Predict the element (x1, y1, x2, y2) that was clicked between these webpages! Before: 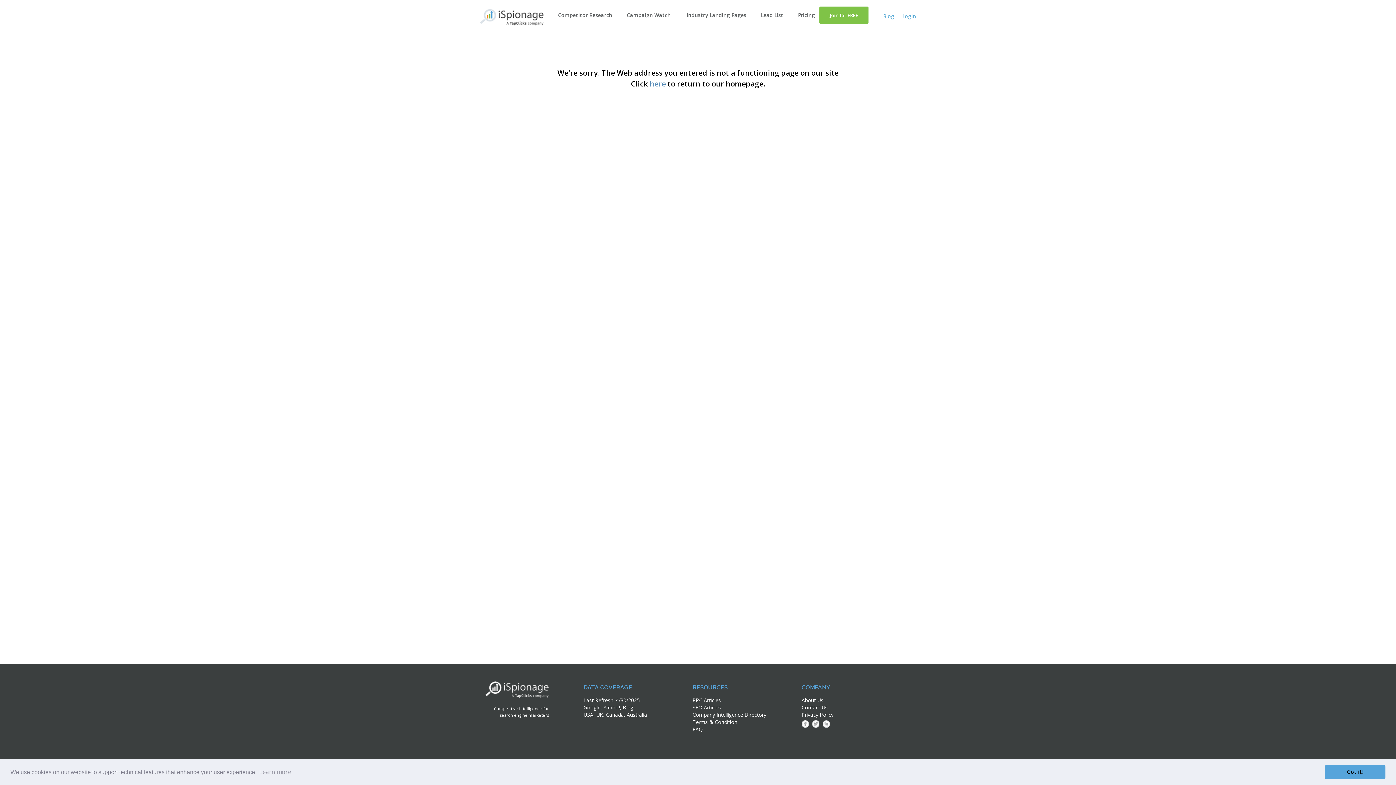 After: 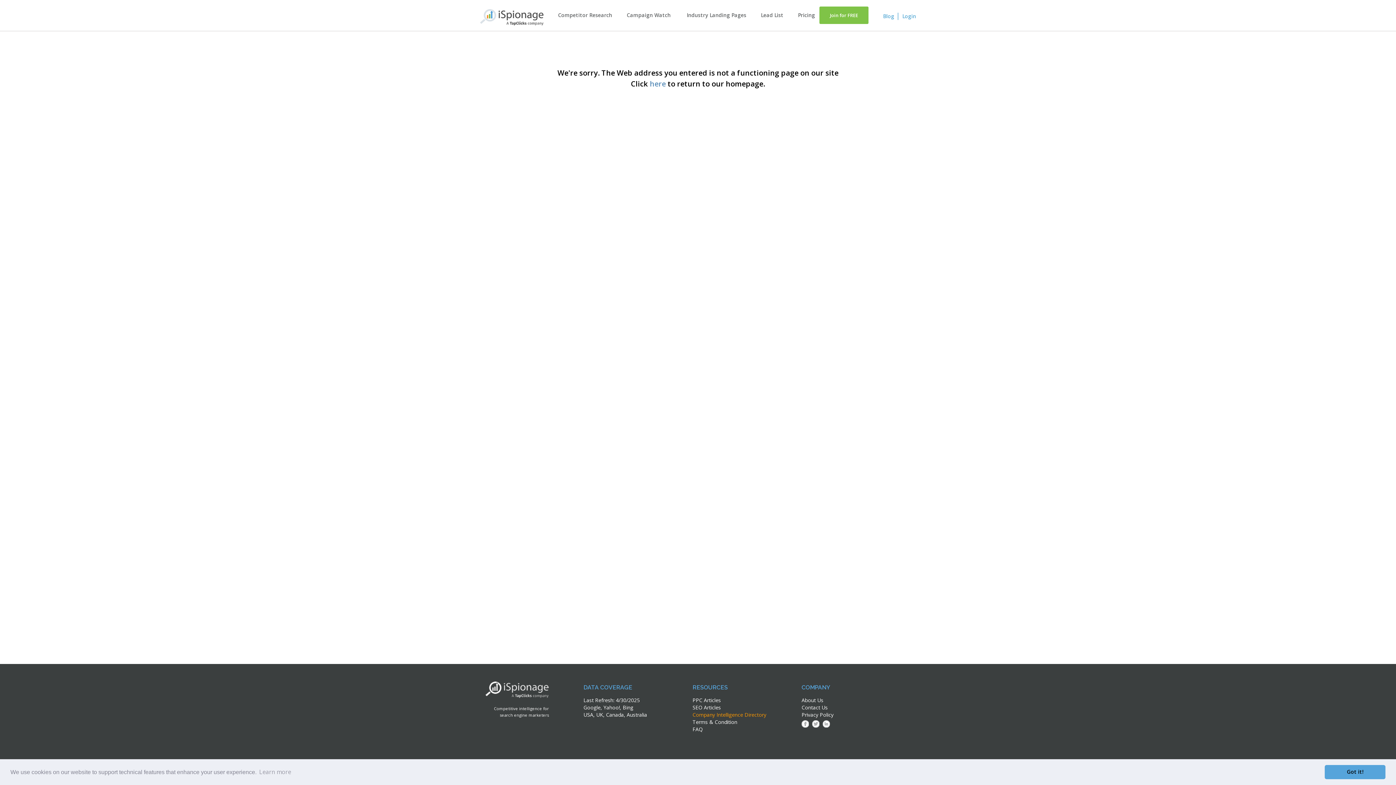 Action: label: Company Intelligence Directory bbox: (692, 711, 766, 718)